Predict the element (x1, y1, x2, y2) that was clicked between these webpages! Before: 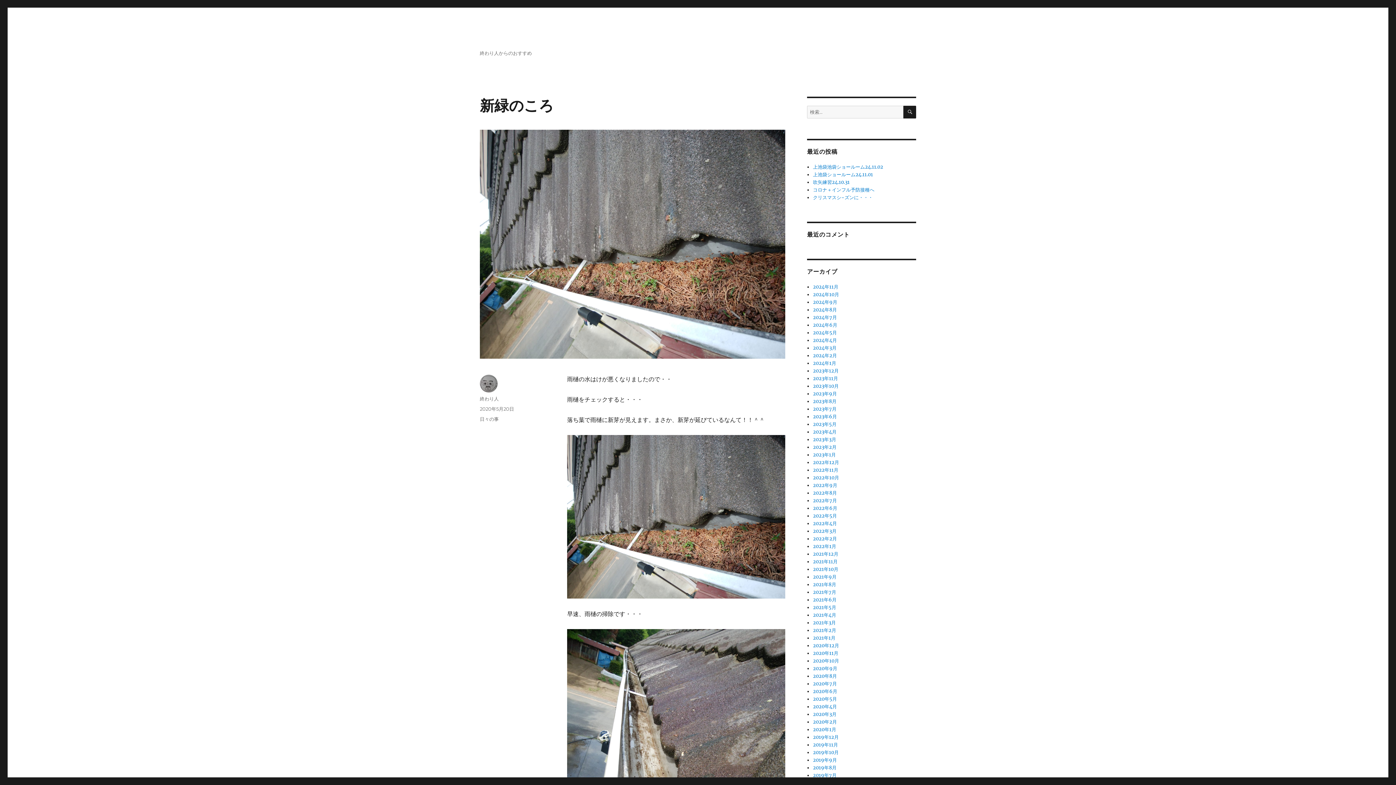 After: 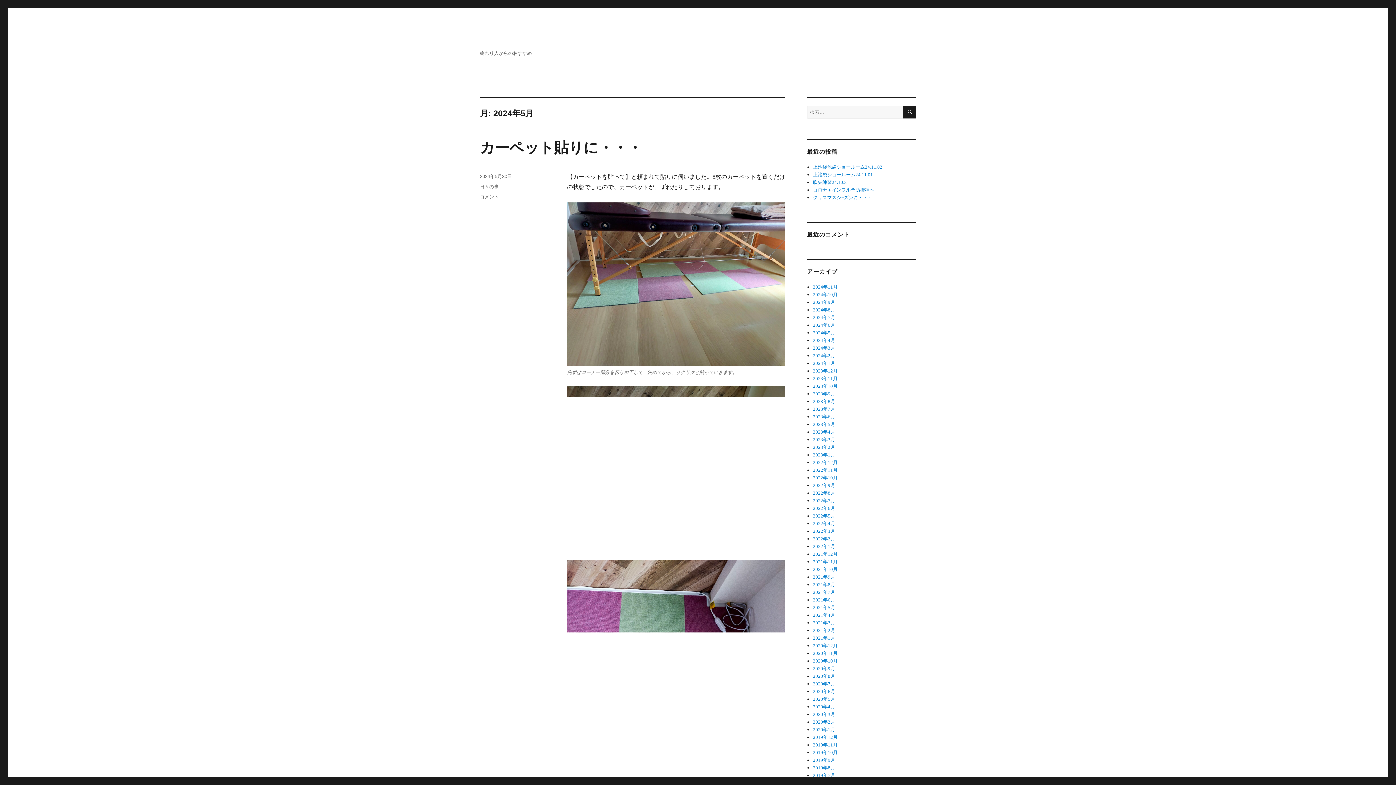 Action: label: 2024年5月 bbox: (813, 329, 837, 336)